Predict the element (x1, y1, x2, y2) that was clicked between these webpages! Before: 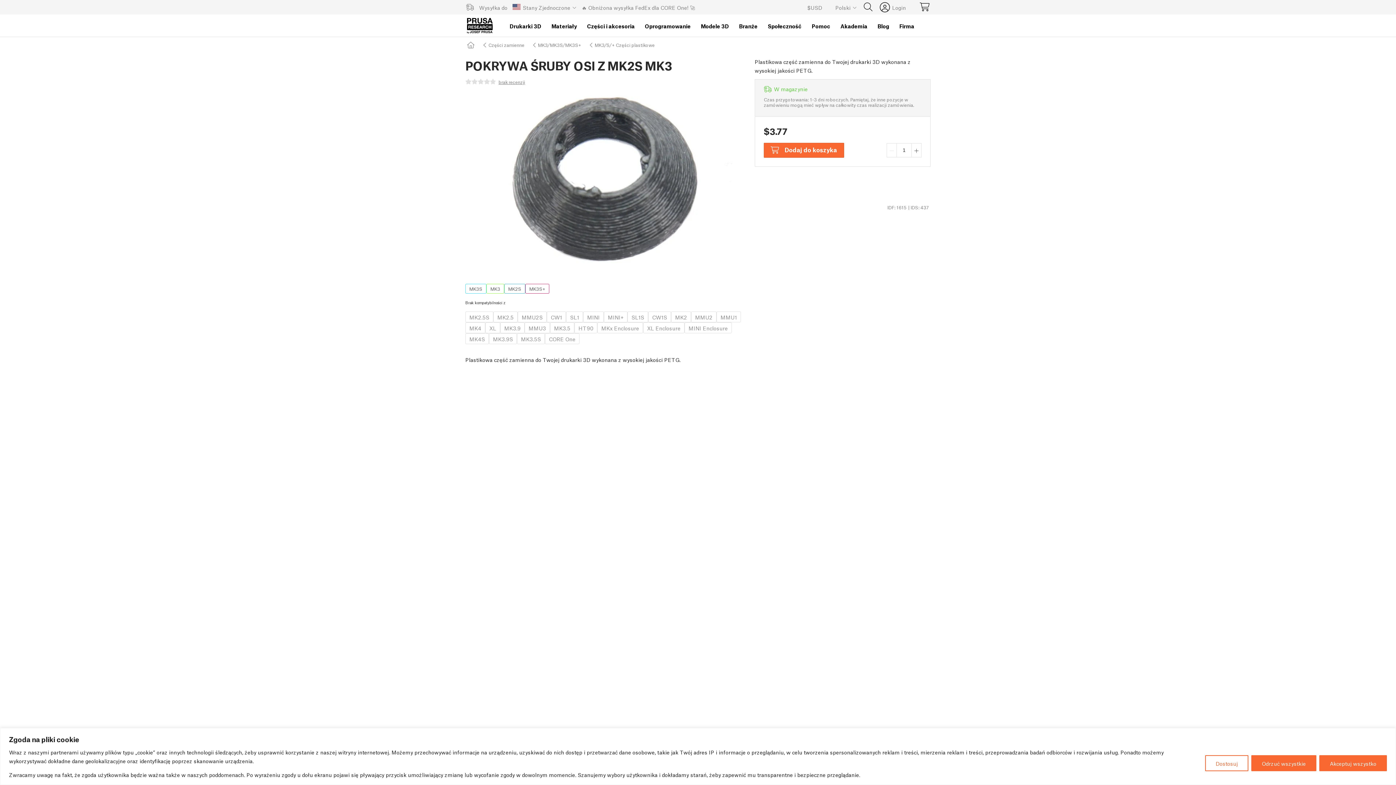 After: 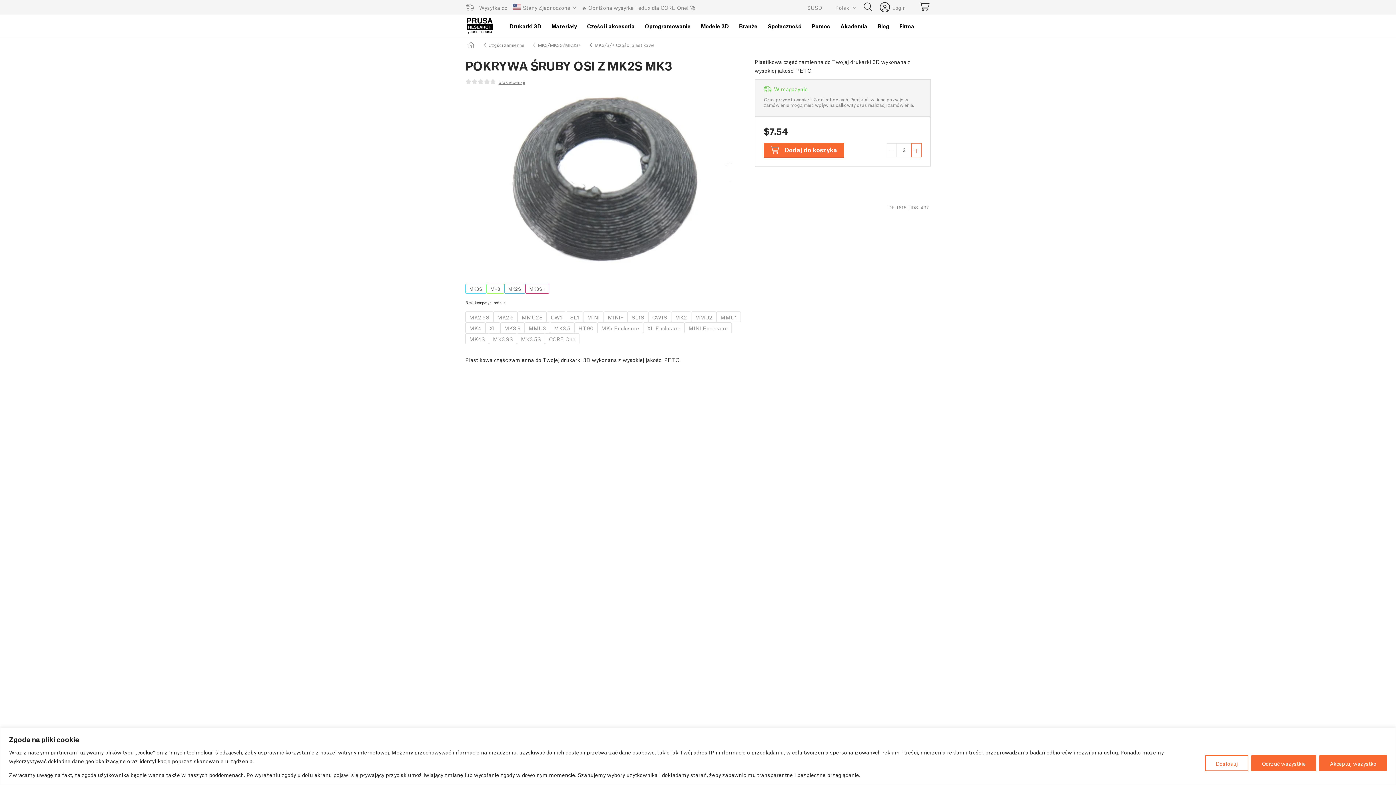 Action: bbox: (911, 143, 921, 157)